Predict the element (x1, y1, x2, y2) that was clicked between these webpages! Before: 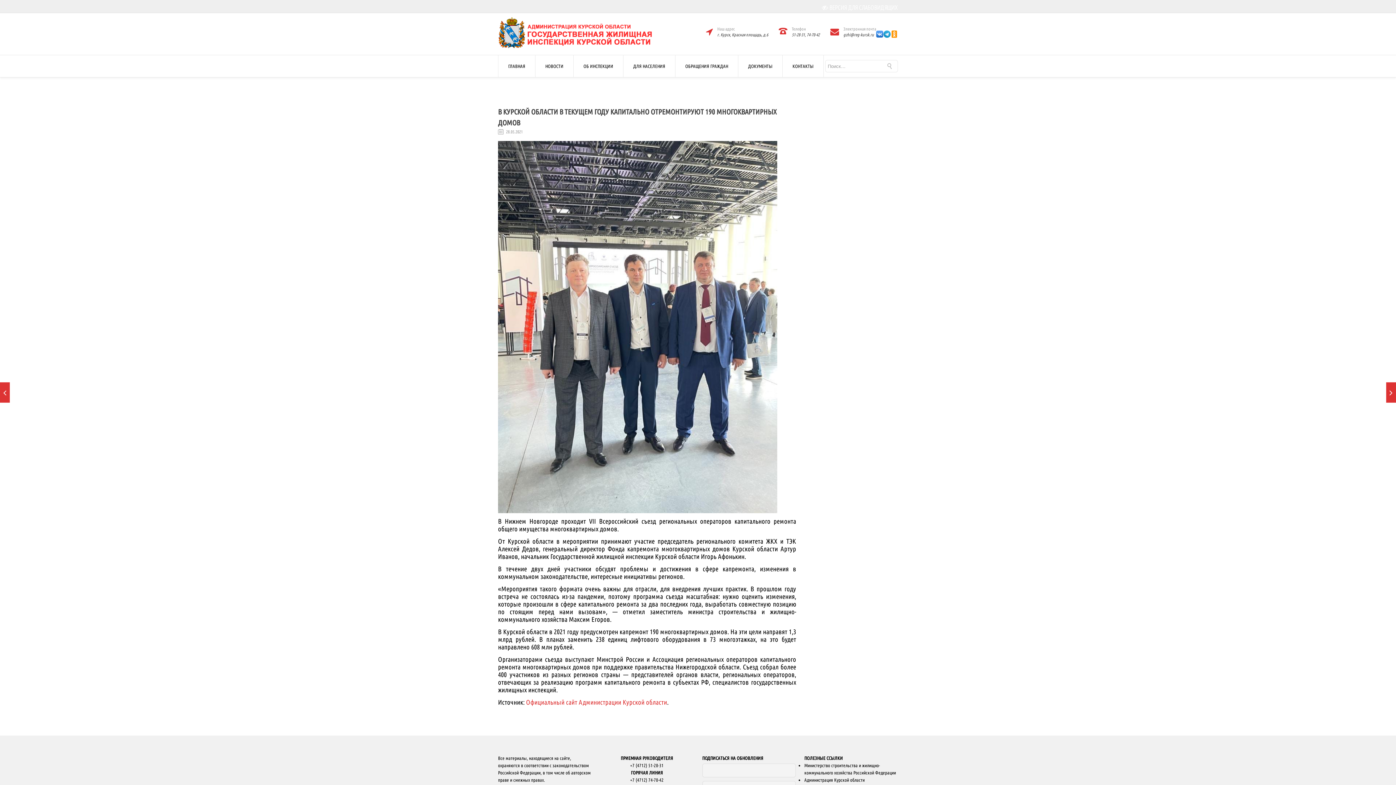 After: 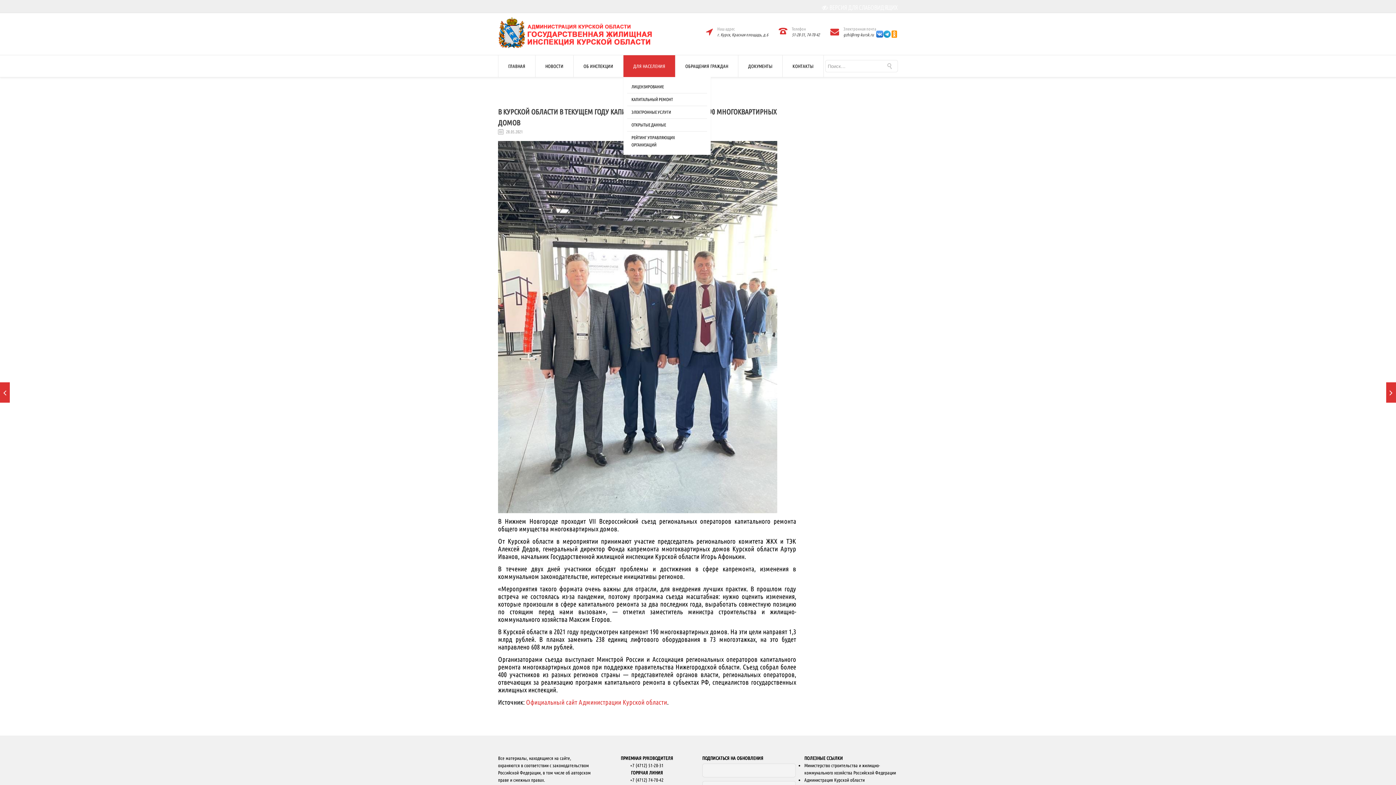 Action: label: ДЛЯ НАСЕЛЕНИЯ bbox: (633, 55, 665, 77)